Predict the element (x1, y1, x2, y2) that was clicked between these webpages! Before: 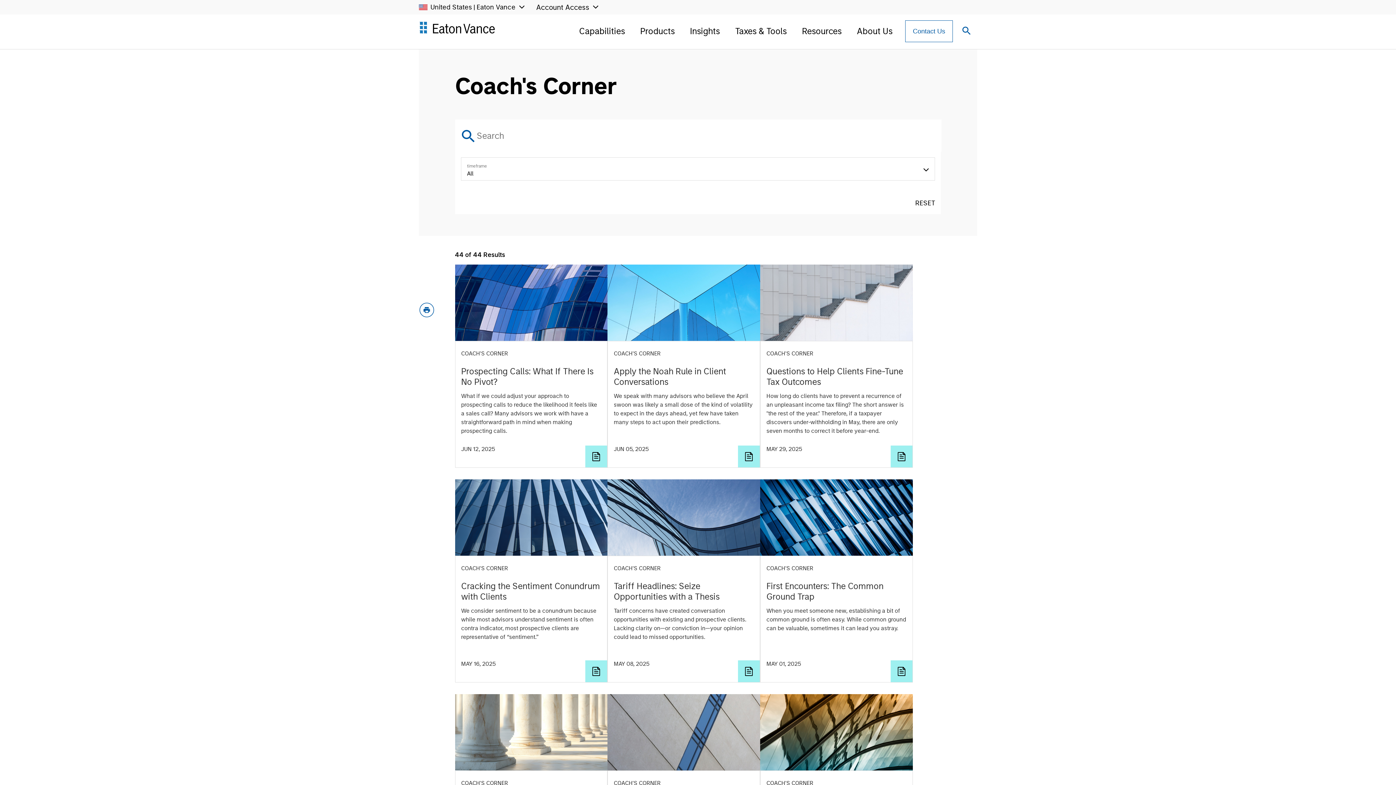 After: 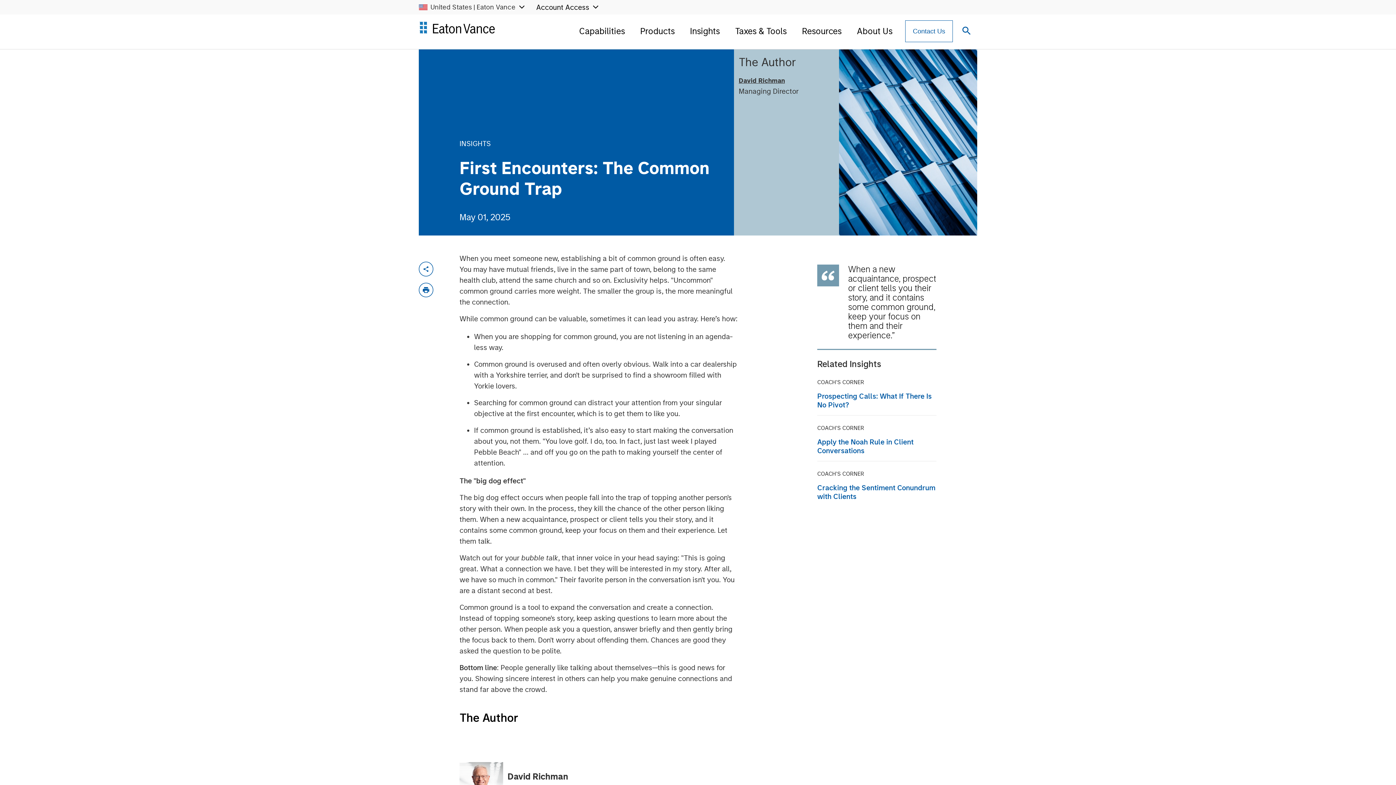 Action: bbox: (760, 479, 913, 682) label: COACH'S CORNER
First Encounters: The Common Ground Trap

When you meet someone new, establishing a bit of common ground is often easy. While common ground can be valuable, sometimes it can lead you astray. 

MAY 01, 2025